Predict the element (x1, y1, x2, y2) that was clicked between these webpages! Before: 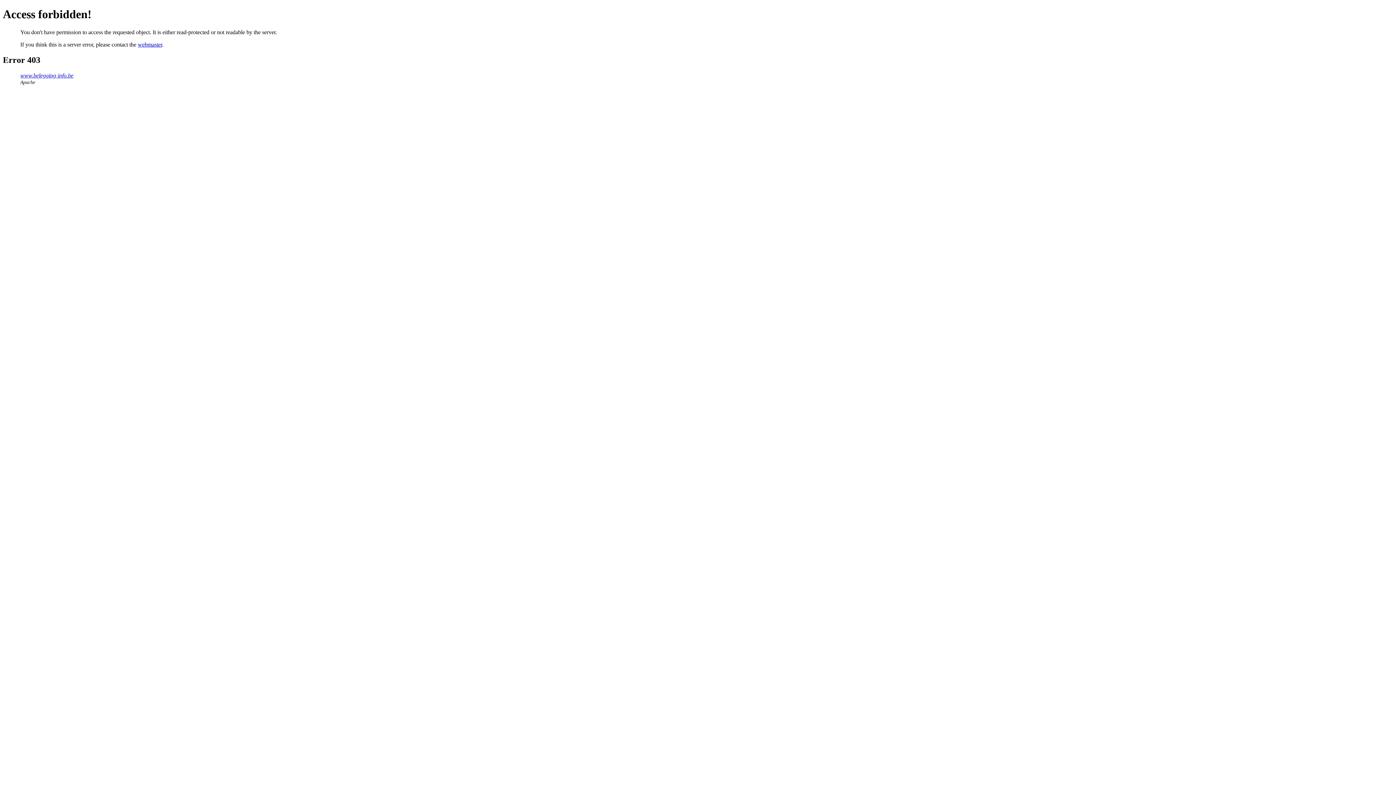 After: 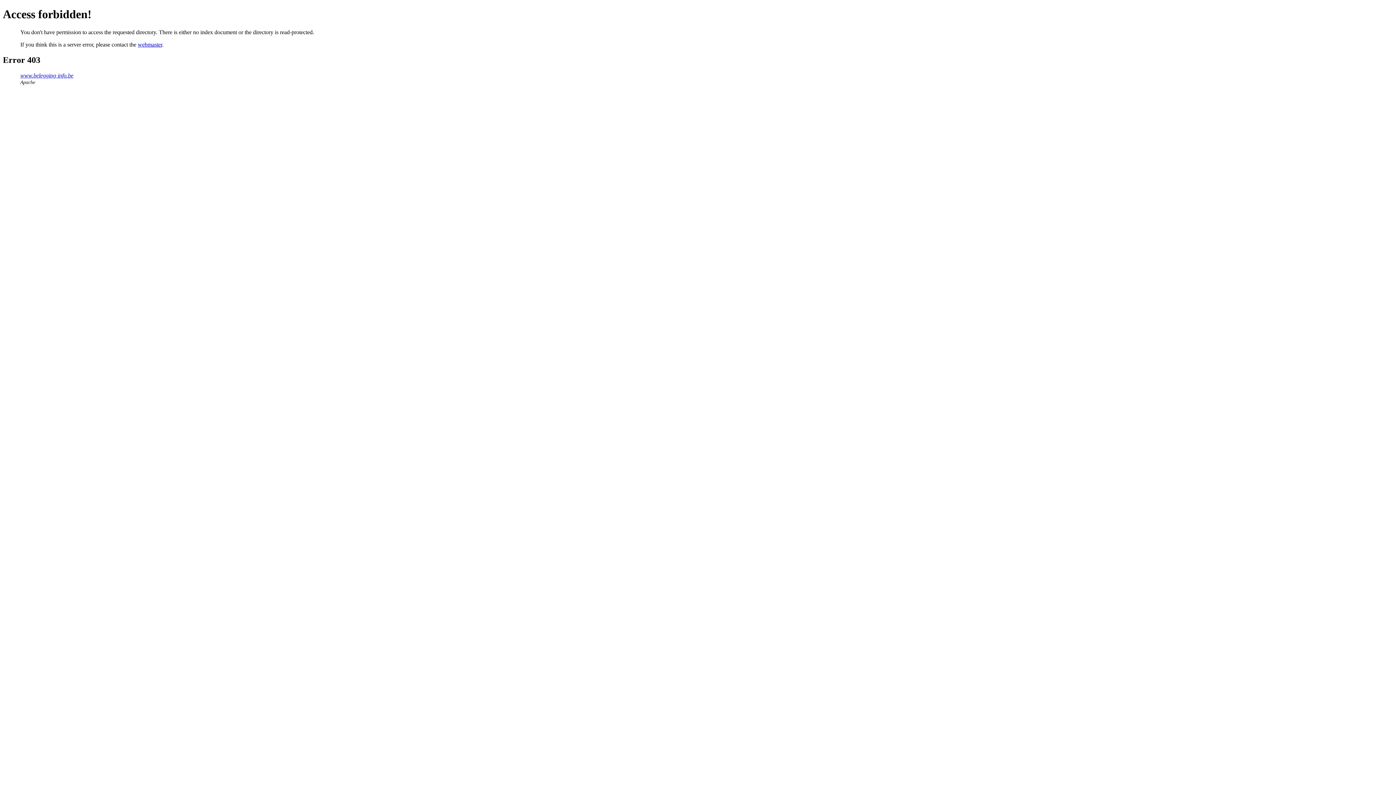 Action: bbox: (20, 72, 73, 78) label: www.belegging-info.be